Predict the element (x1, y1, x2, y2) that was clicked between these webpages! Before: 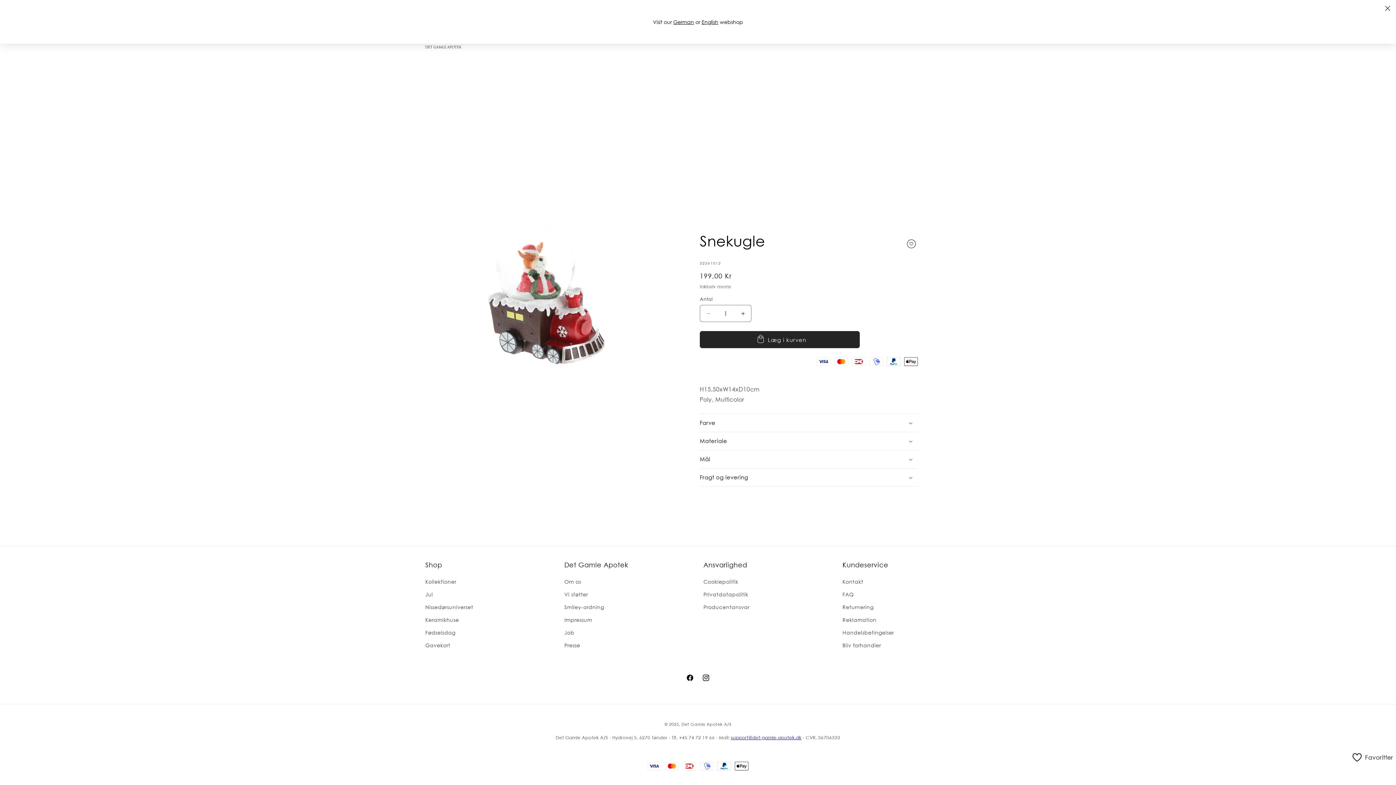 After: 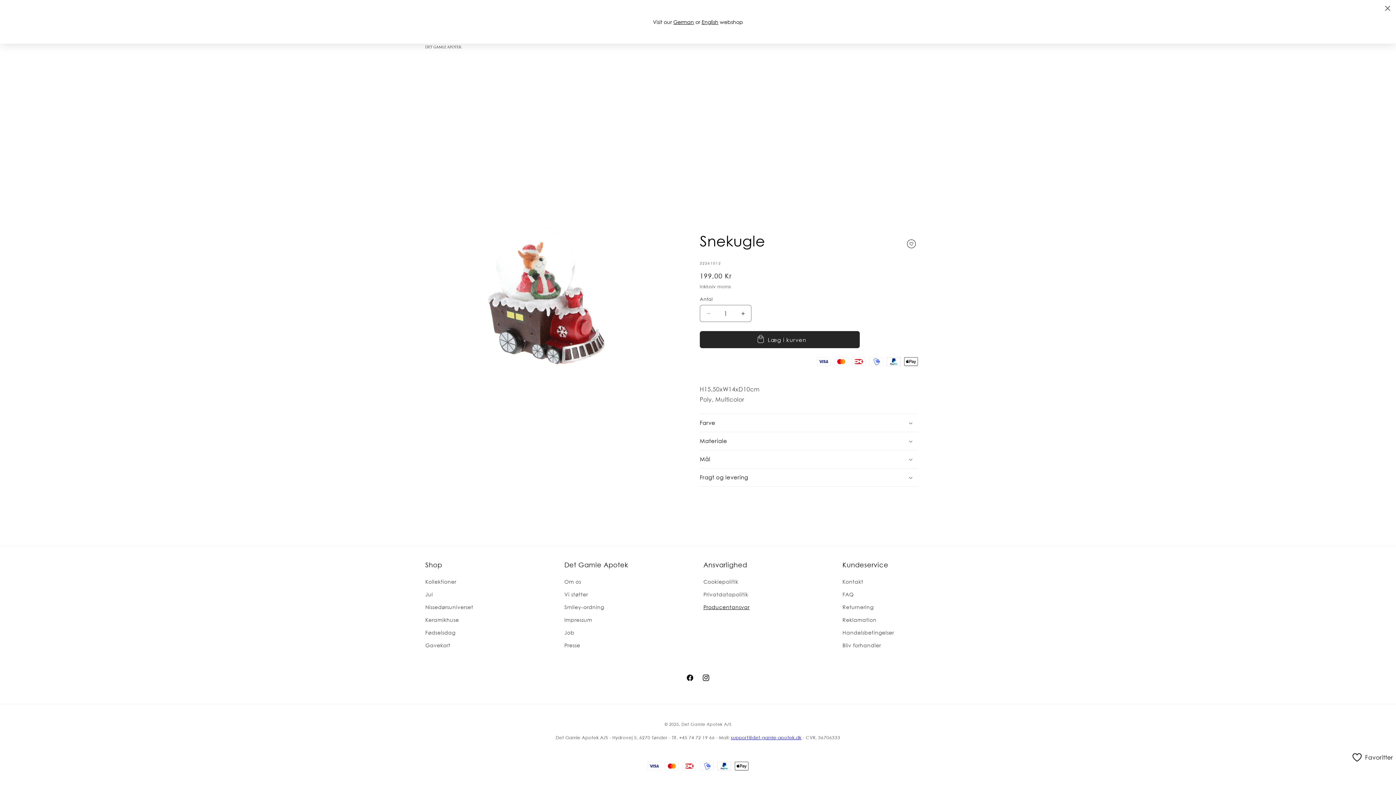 Action: label: Producentansvar bbox: (703, 601, 749, 613)